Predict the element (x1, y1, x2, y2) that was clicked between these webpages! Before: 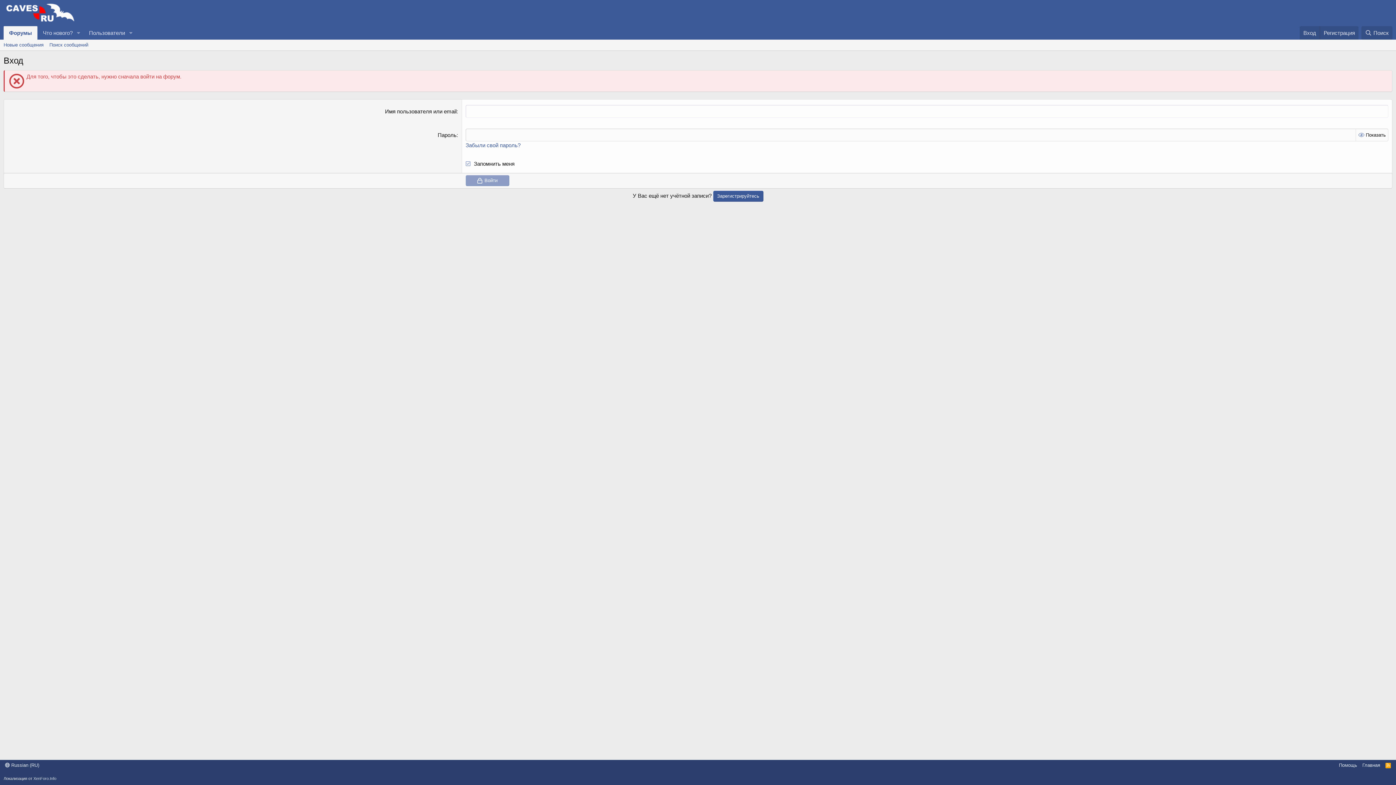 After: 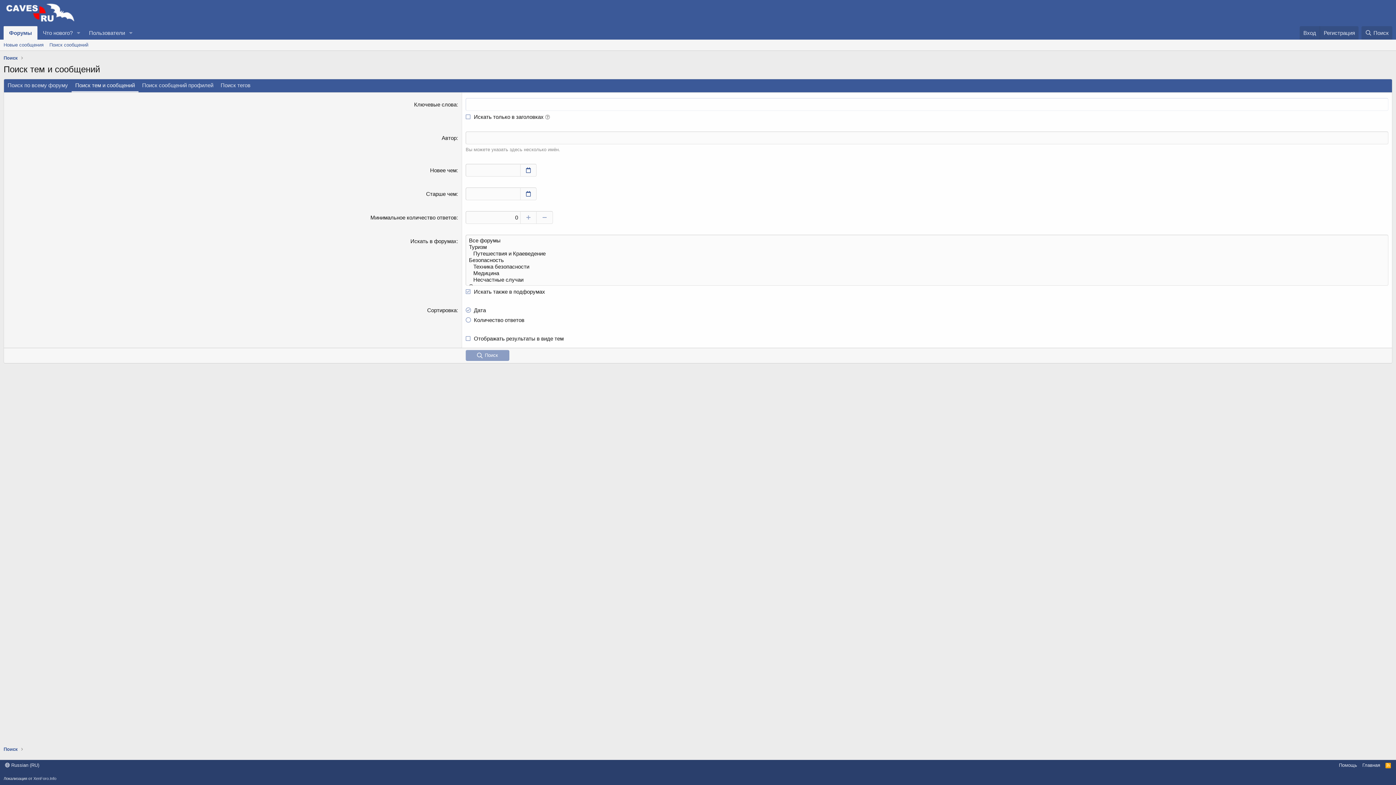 Action: bbox: (46, 39, 91, 50) label: Поиск сообщений